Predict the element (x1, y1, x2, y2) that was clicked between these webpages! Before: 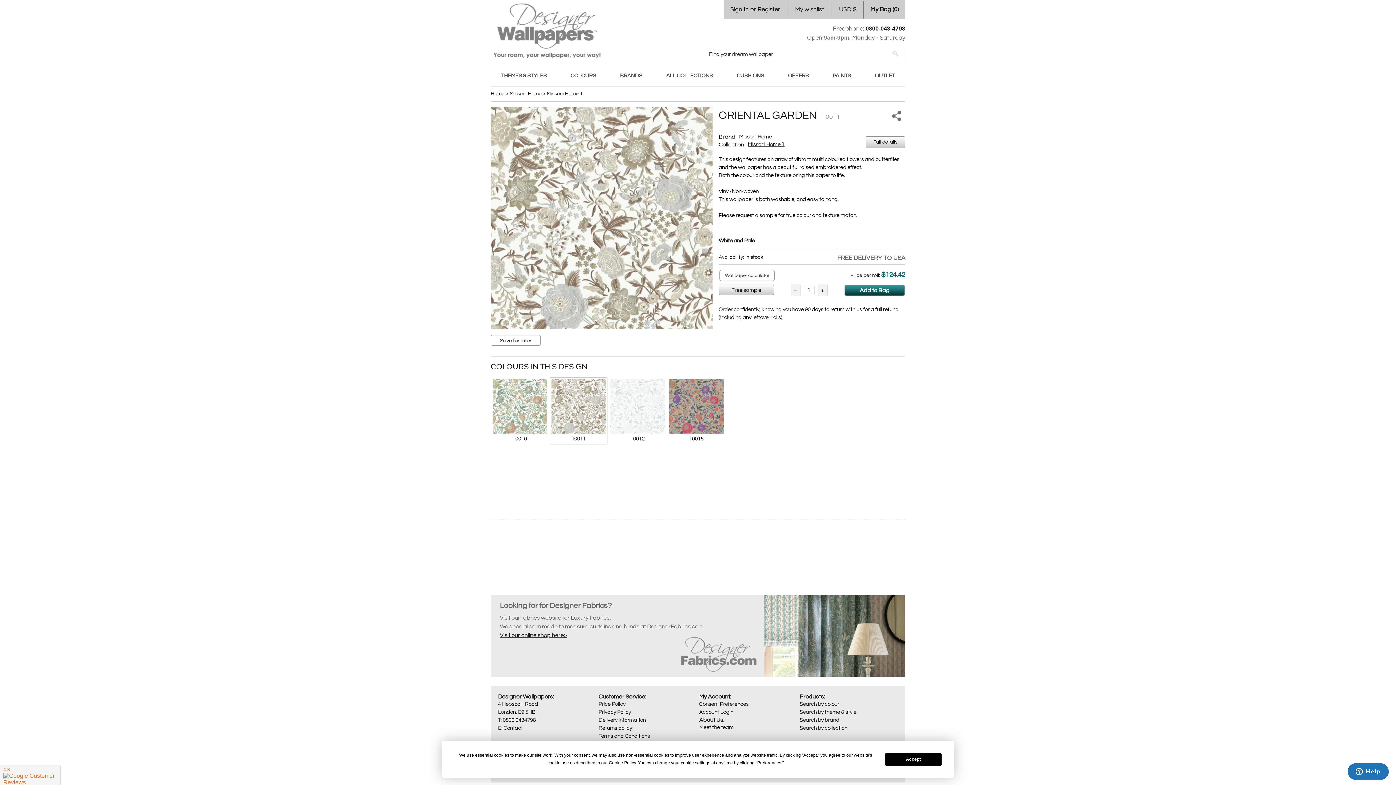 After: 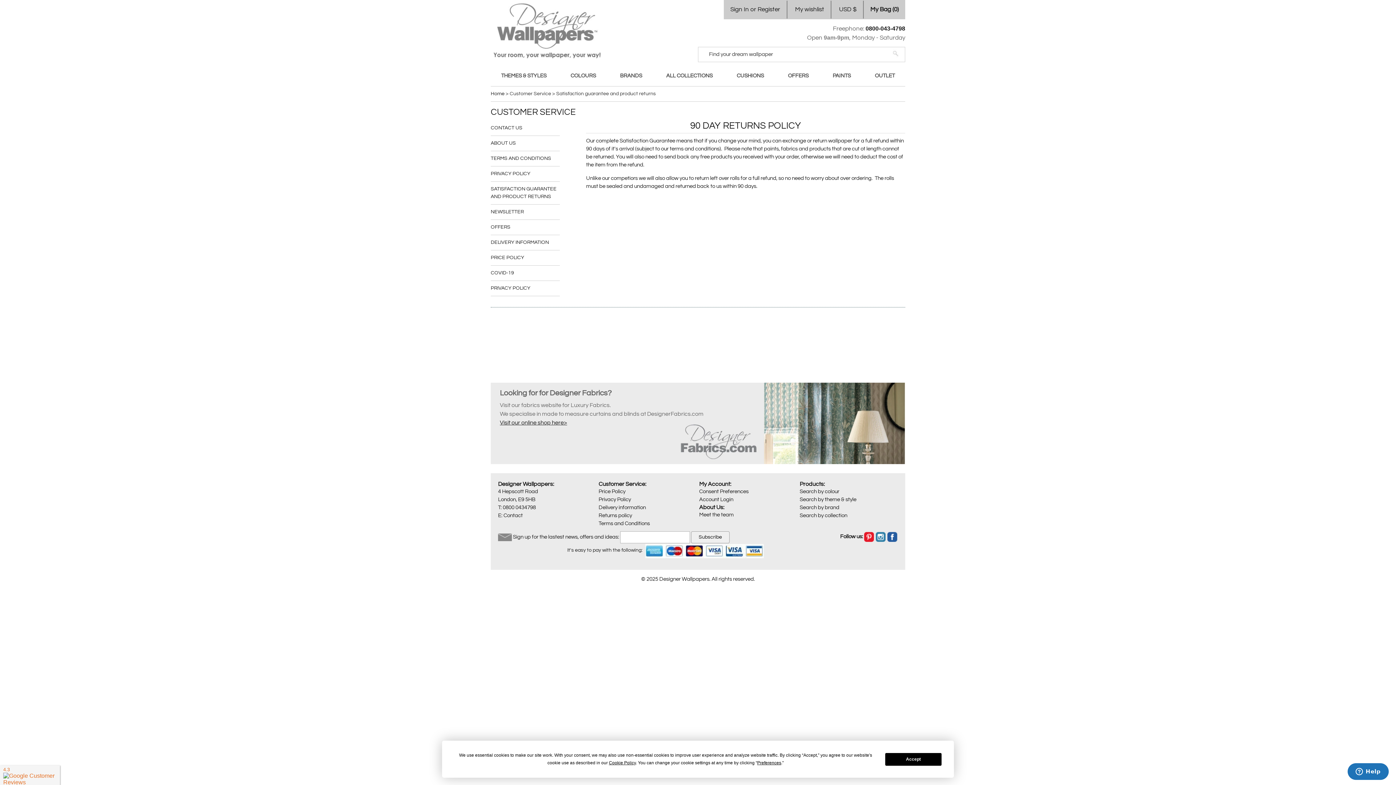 Action: bbox: (598, 725, 632, 731) label: Returns policy